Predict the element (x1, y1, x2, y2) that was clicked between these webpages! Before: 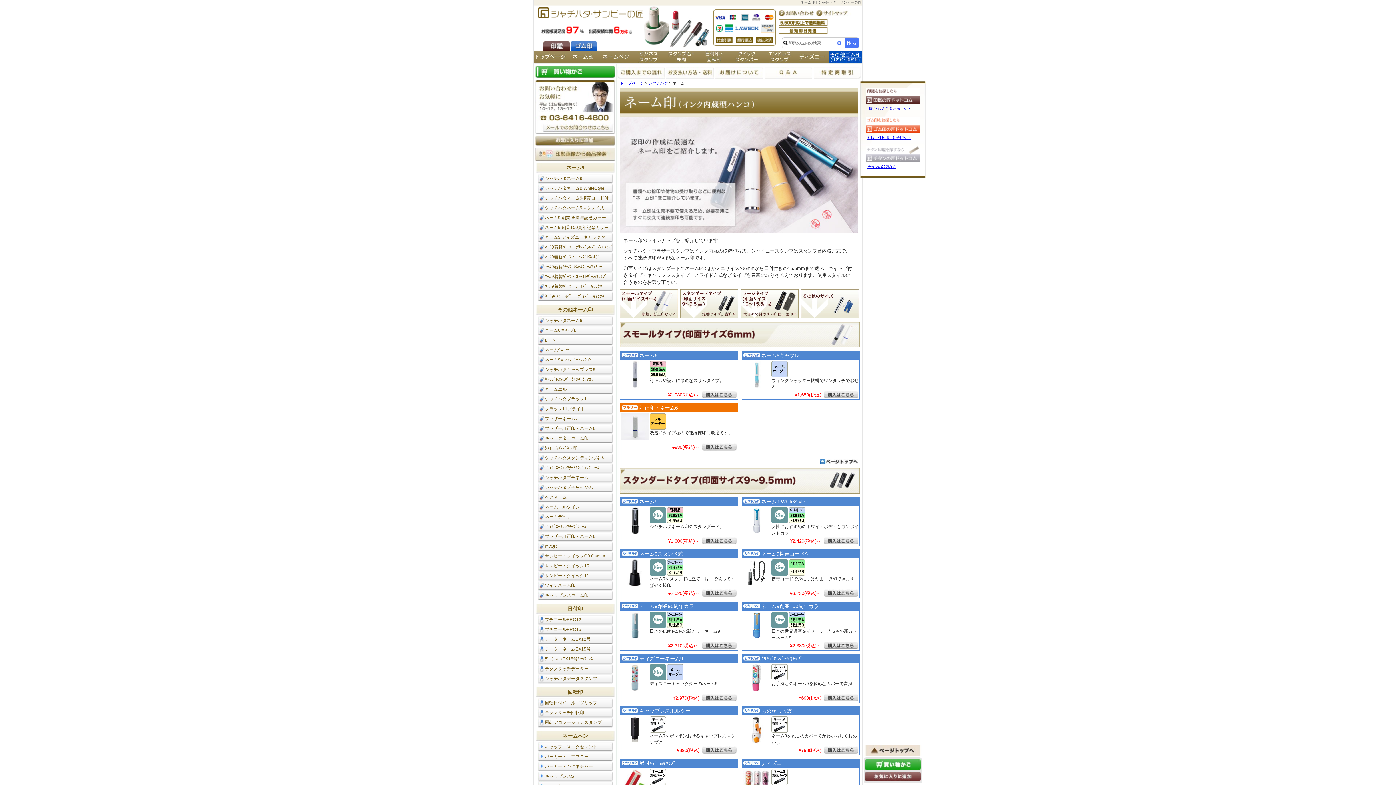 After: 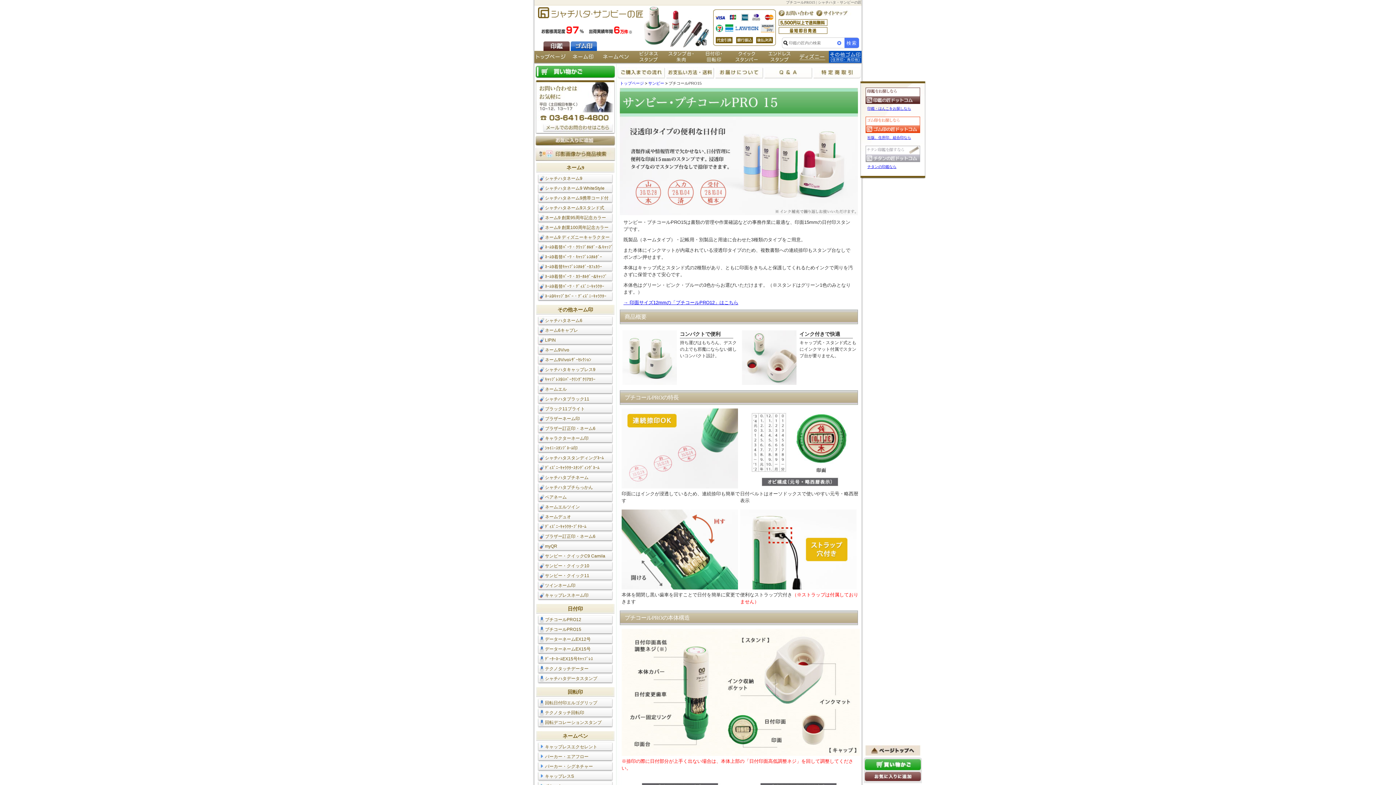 Action: bbox: (537, 625, 613, 634) label: ブチコールPRO15